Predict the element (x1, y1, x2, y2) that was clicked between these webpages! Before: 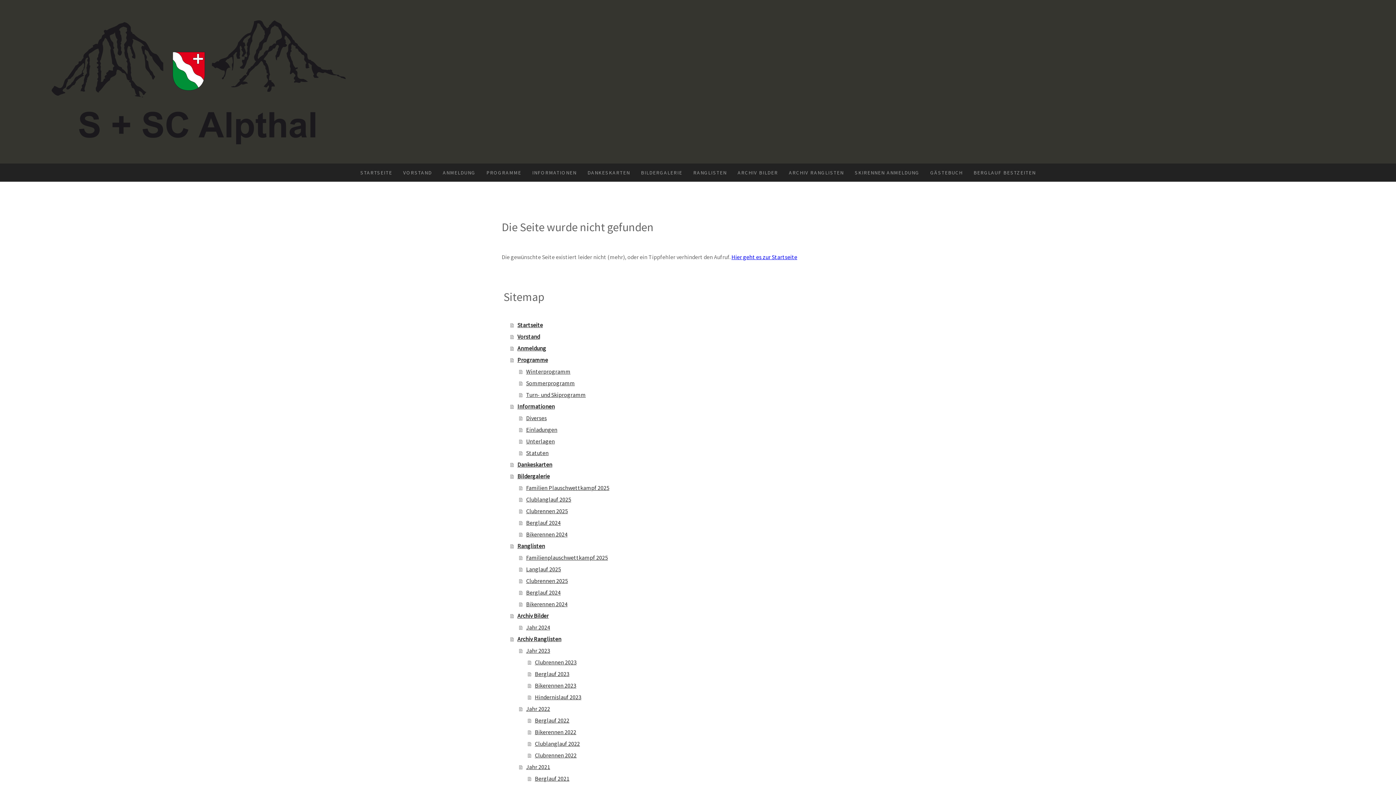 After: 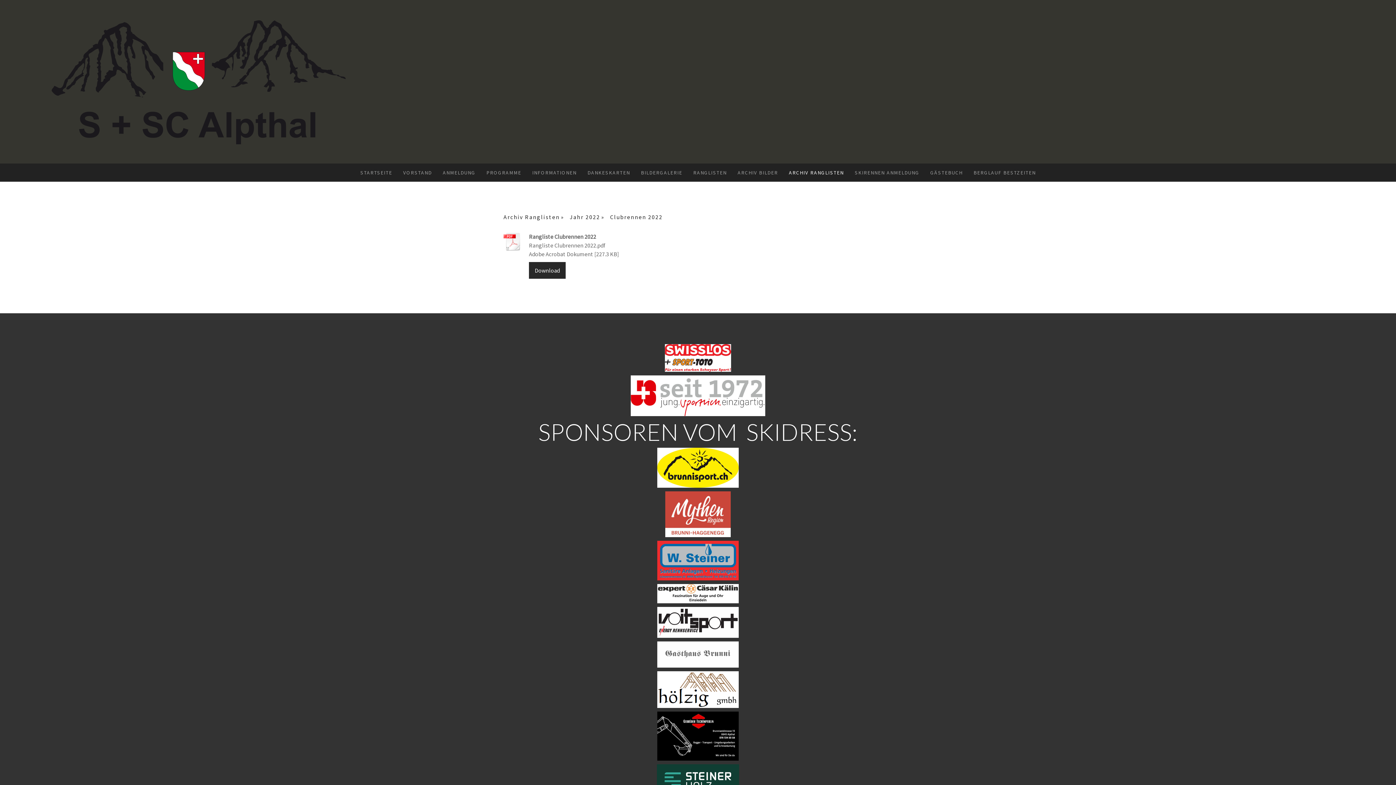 Action: bbox: (528, 749, 894, 761) label: Clubrennen 2022